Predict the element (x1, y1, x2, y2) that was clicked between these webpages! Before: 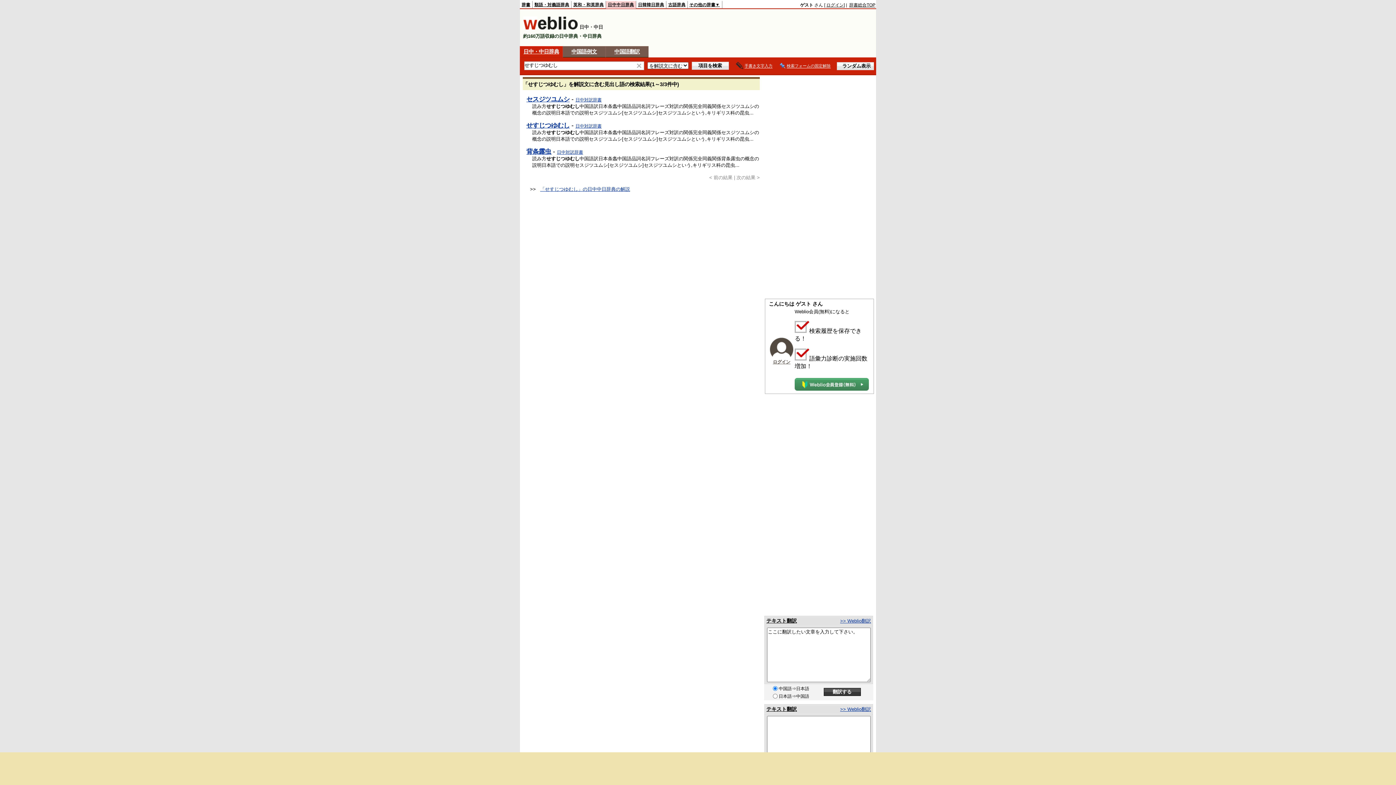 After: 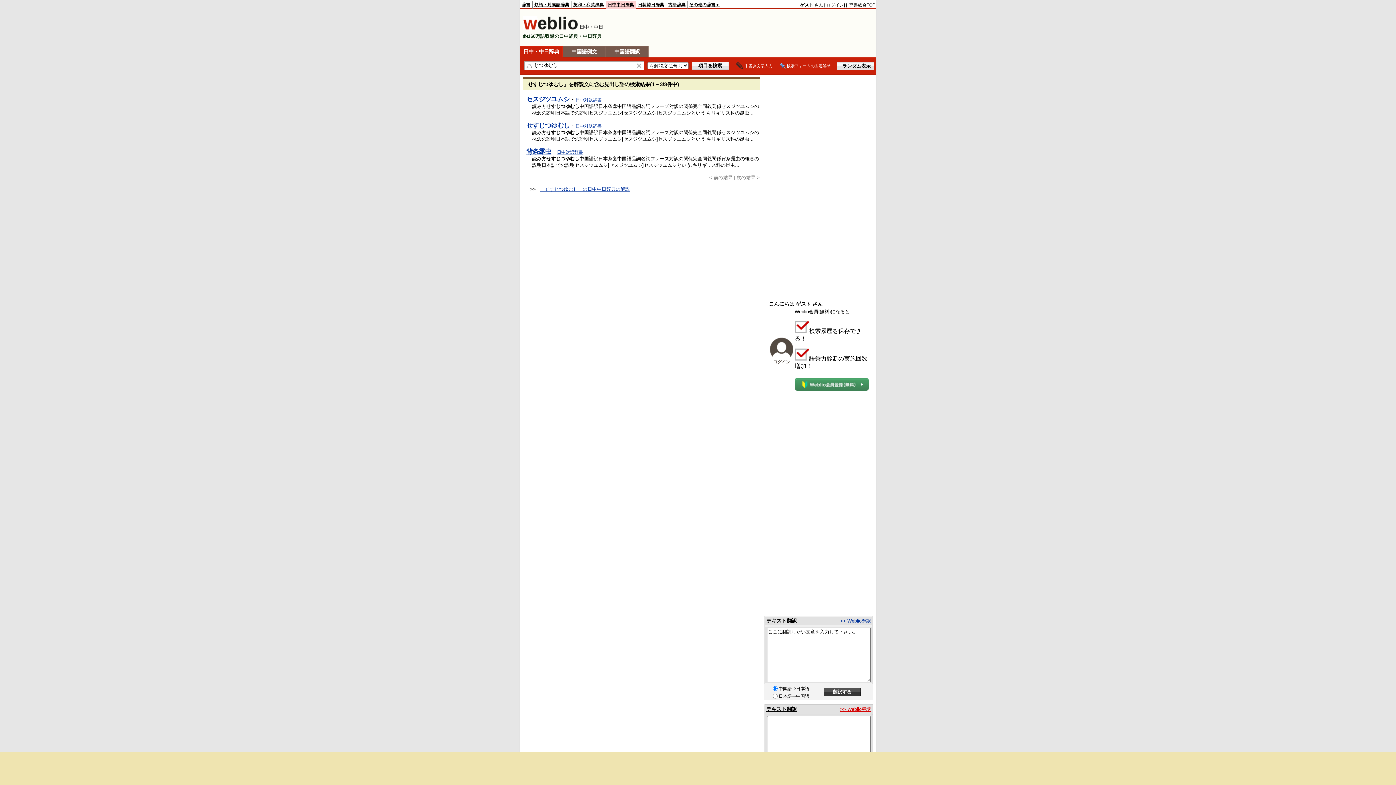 Action: label: >> Weblio翻訳 bbox: (840, 706, 871, 712)